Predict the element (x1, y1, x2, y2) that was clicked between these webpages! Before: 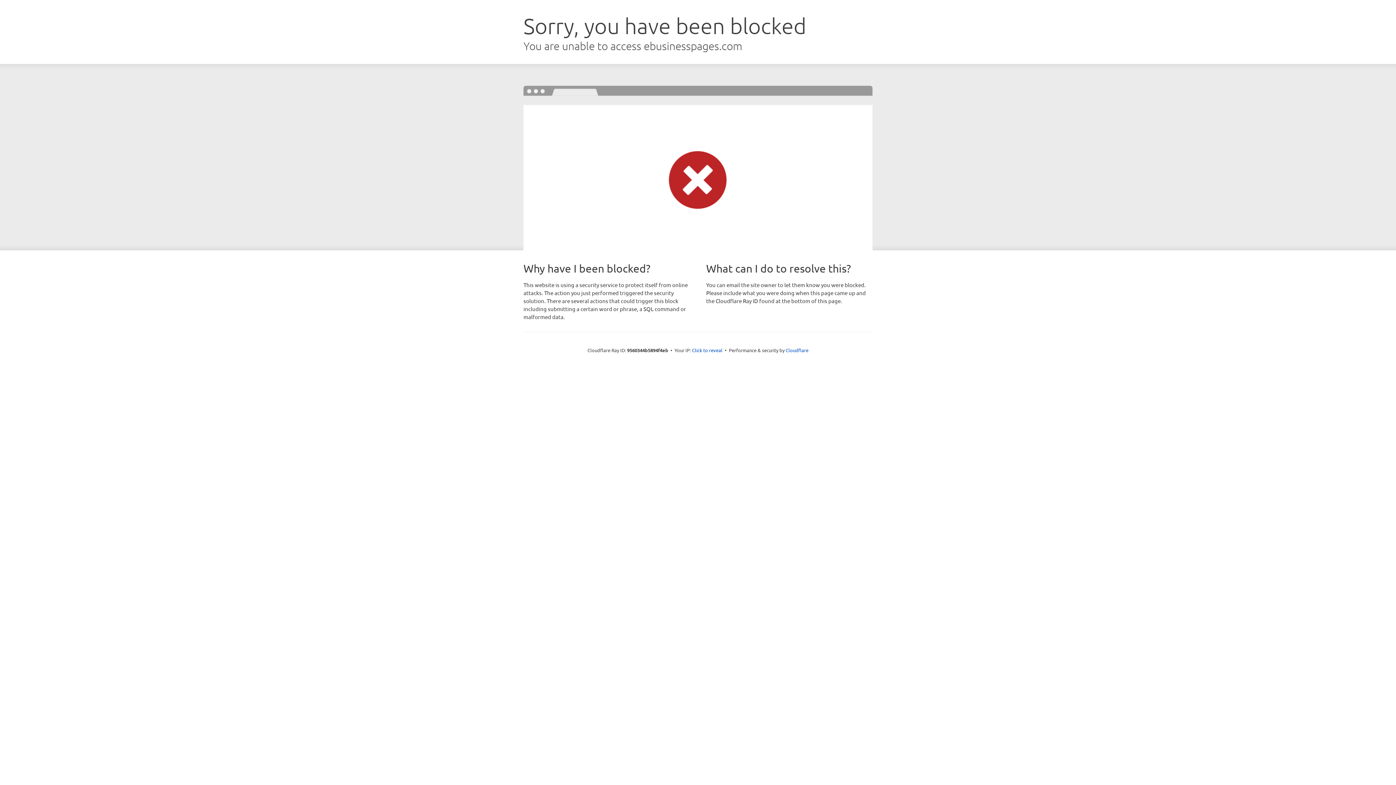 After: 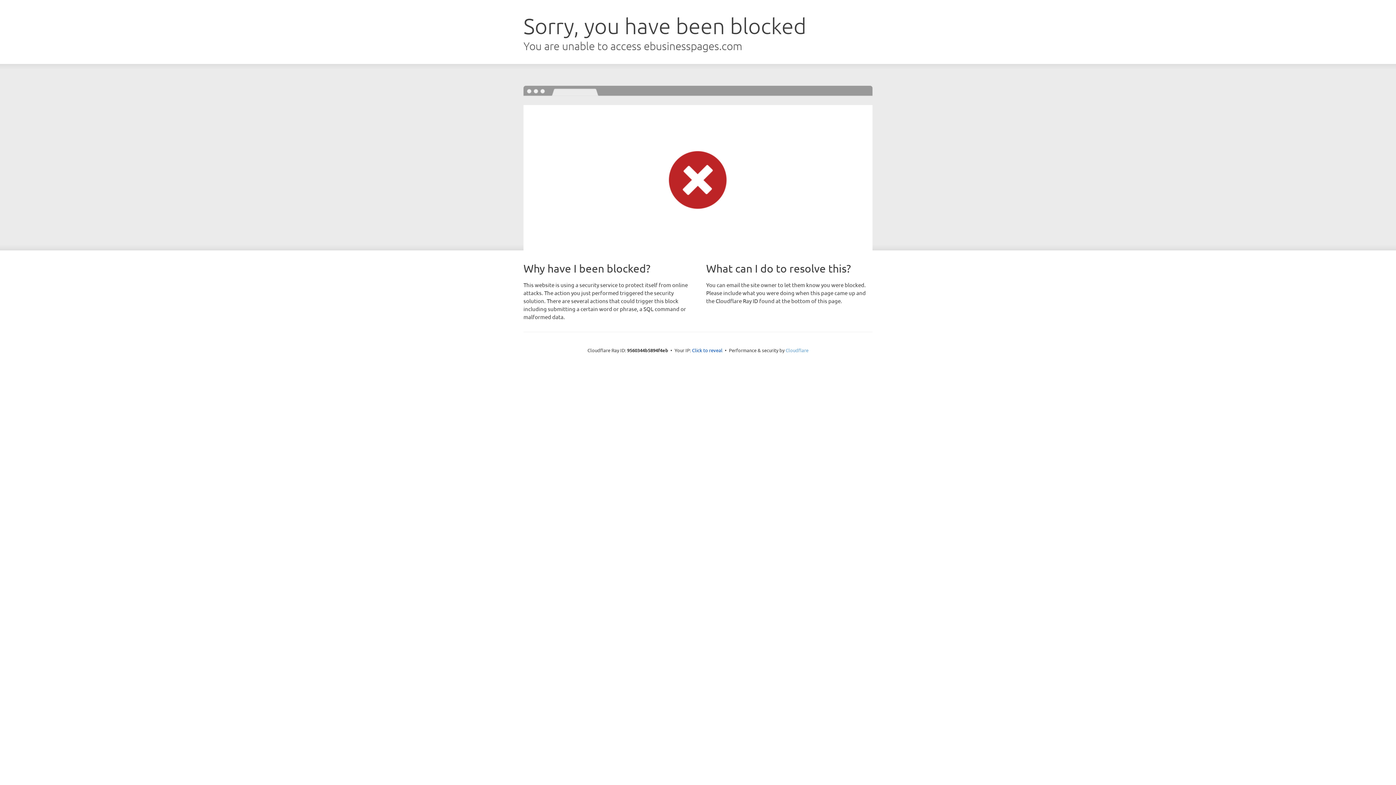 Action: bbox: (785, 347, 808, 353) label: Cloudflare